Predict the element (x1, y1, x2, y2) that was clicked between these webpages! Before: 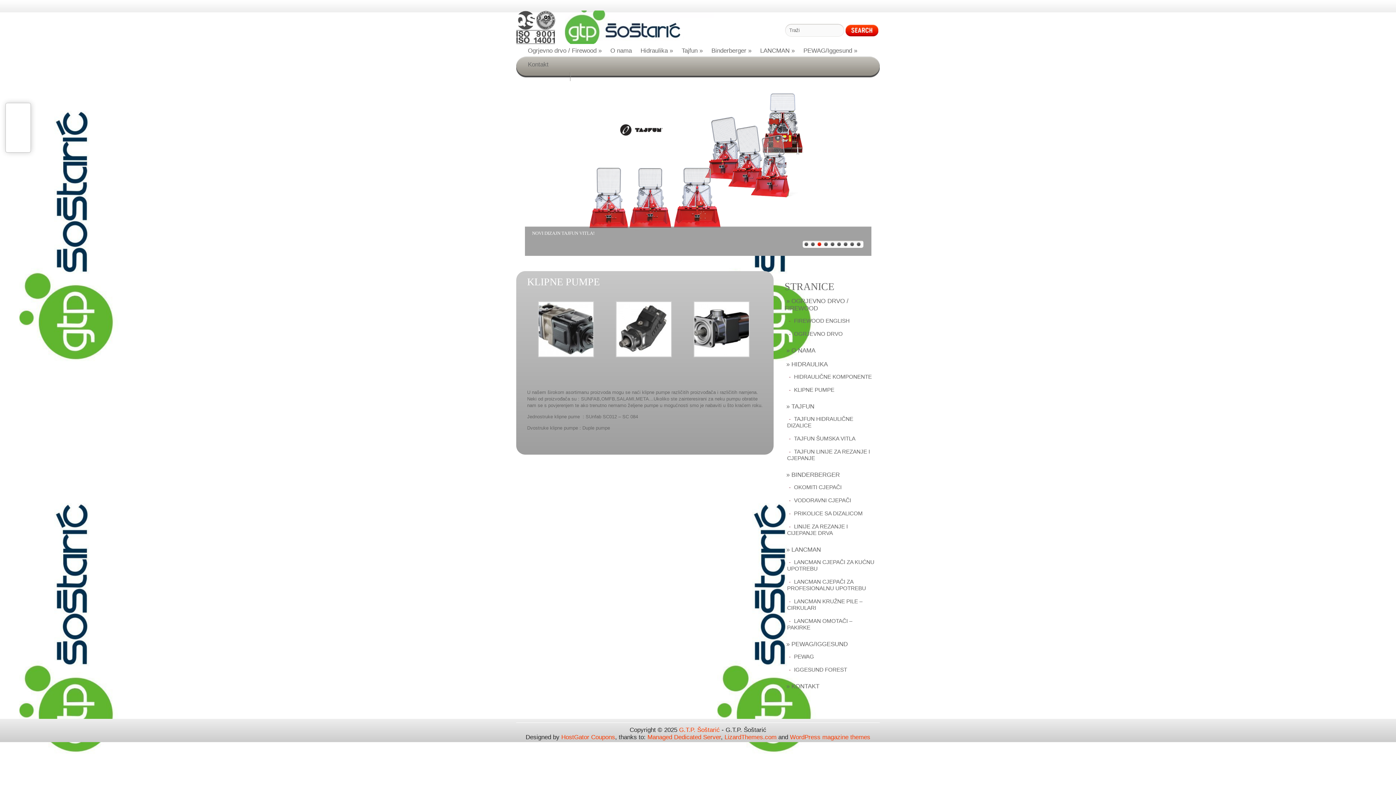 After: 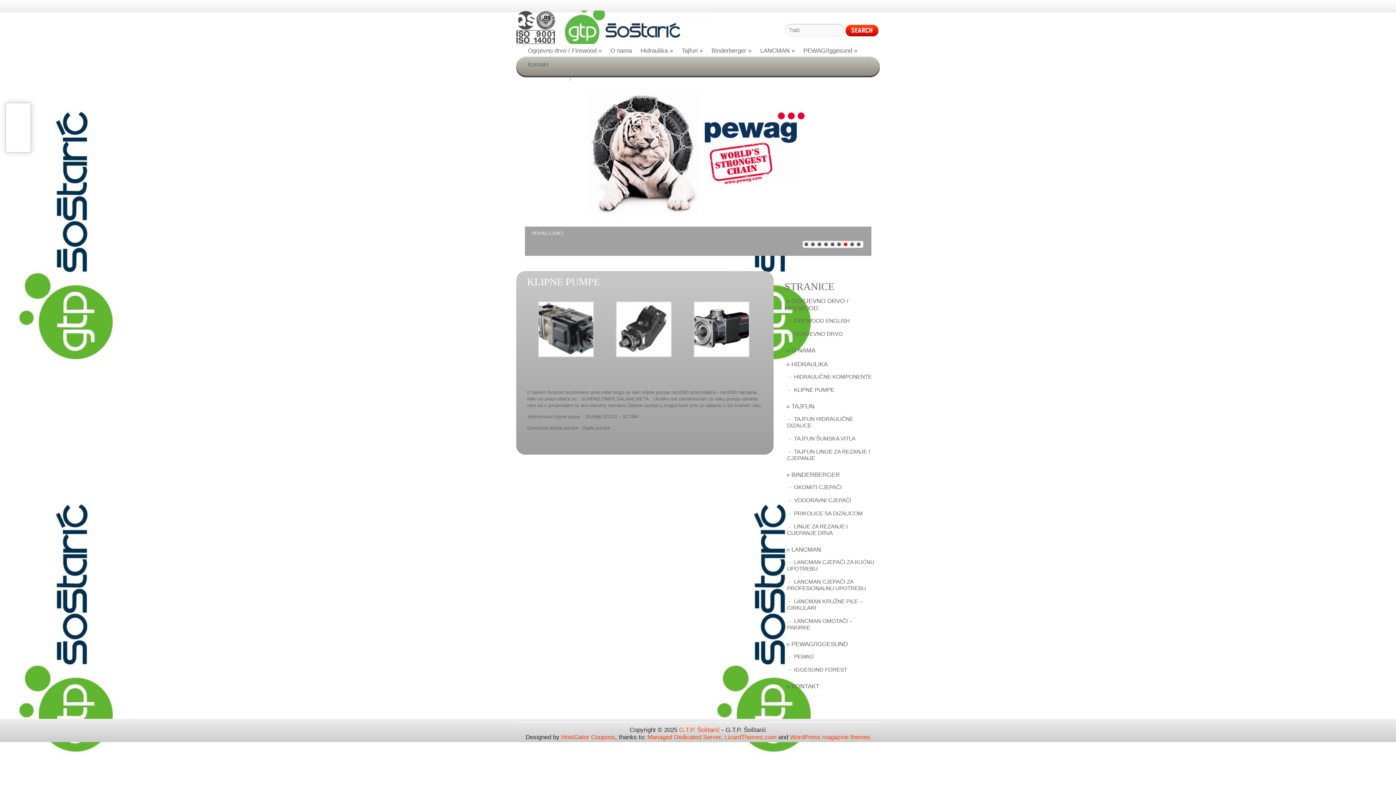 Action: label: 7 bbox: (843, 242, 847, 246)